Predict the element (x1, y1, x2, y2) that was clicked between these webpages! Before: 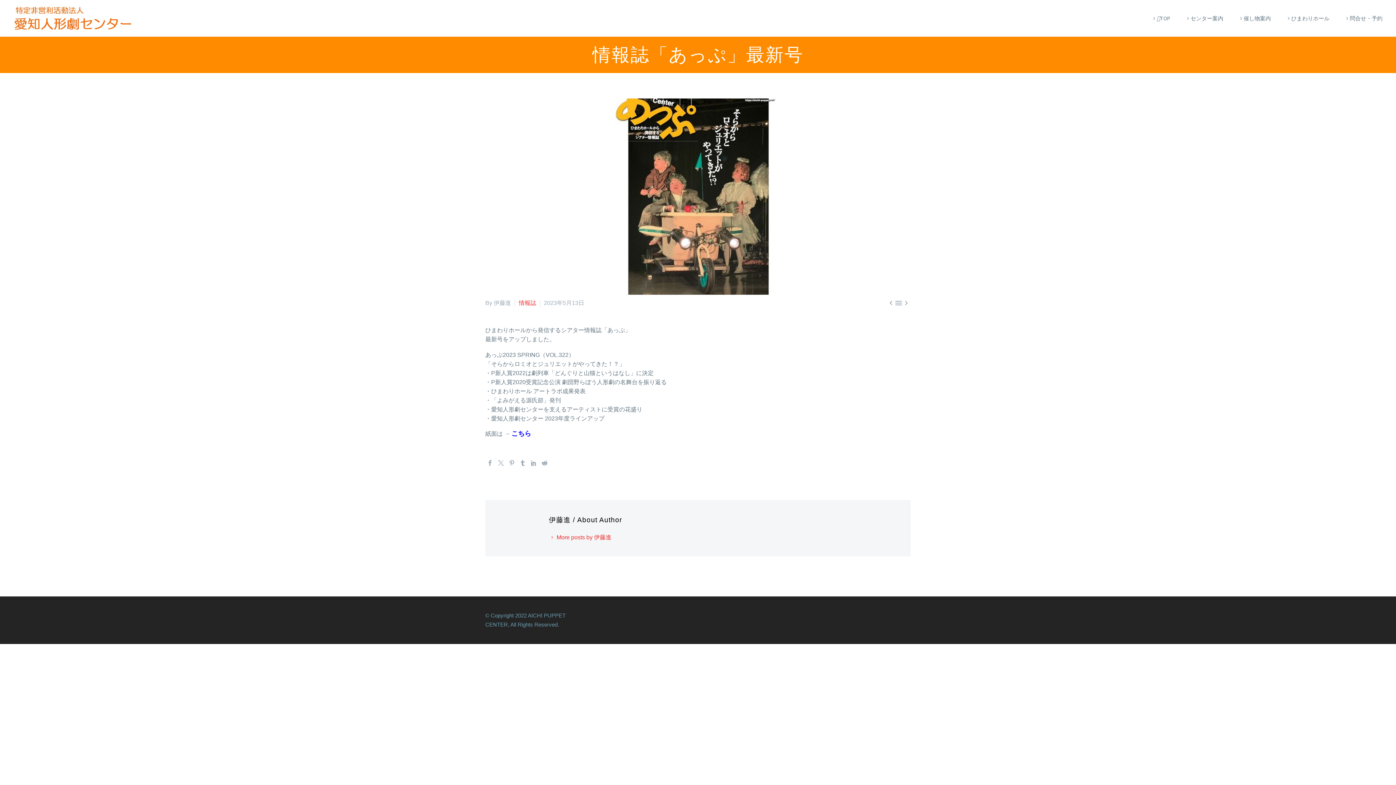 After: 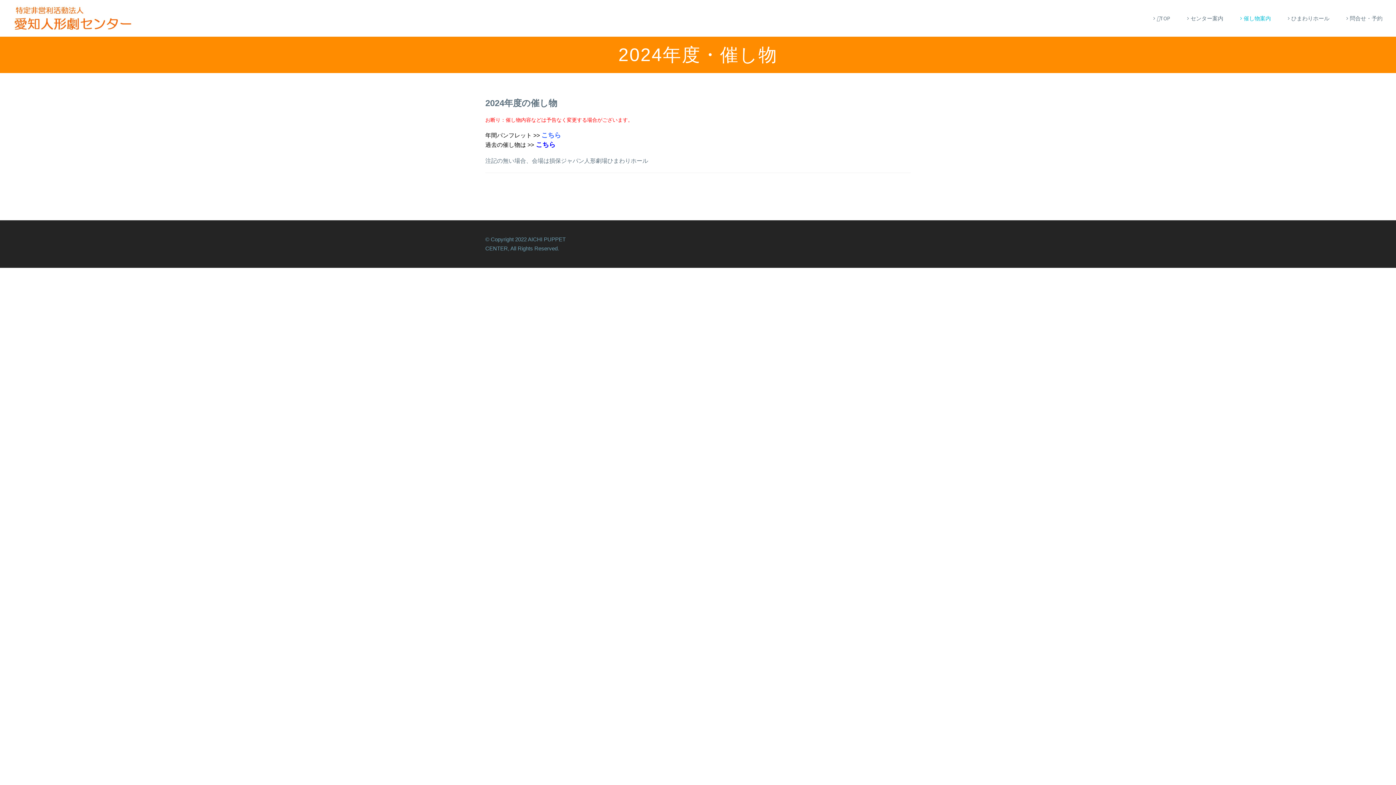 Action: label: 催し物案内 bbox: (1230, 1, 1278, 35)